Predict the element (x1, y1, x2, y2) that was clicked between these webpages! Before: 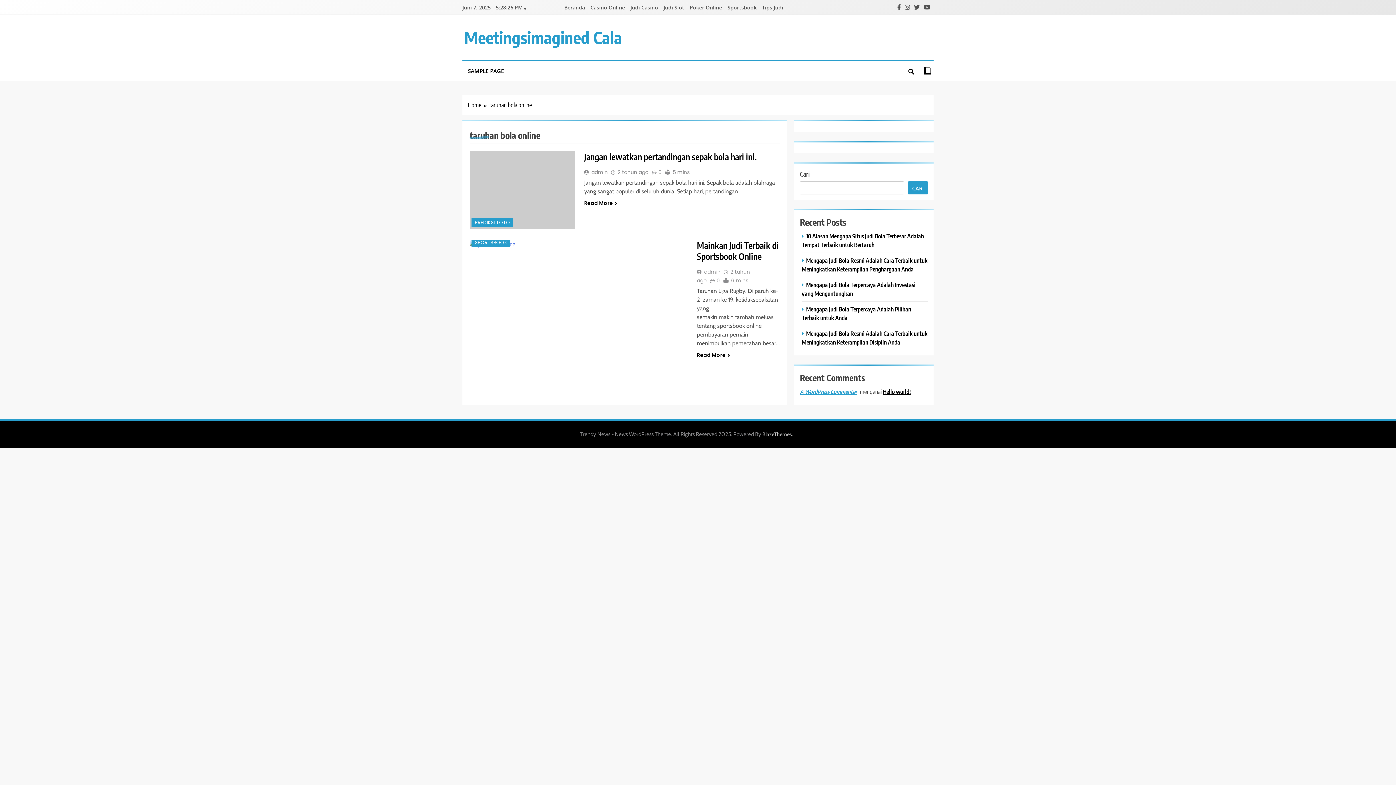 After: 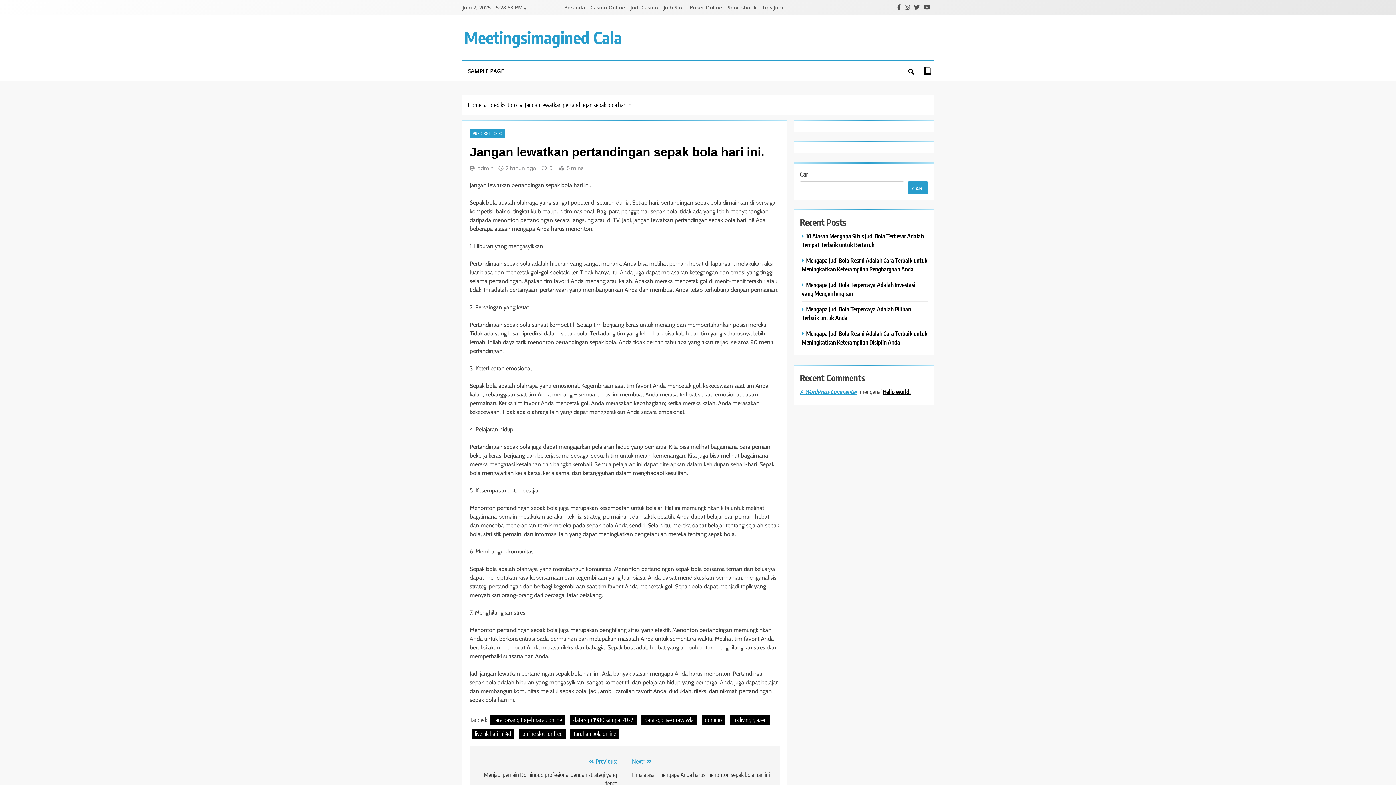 Action: bbox: (584, 151, 757, 162) label: Jangan lewatkan pertandingan sepak bola hari ini.